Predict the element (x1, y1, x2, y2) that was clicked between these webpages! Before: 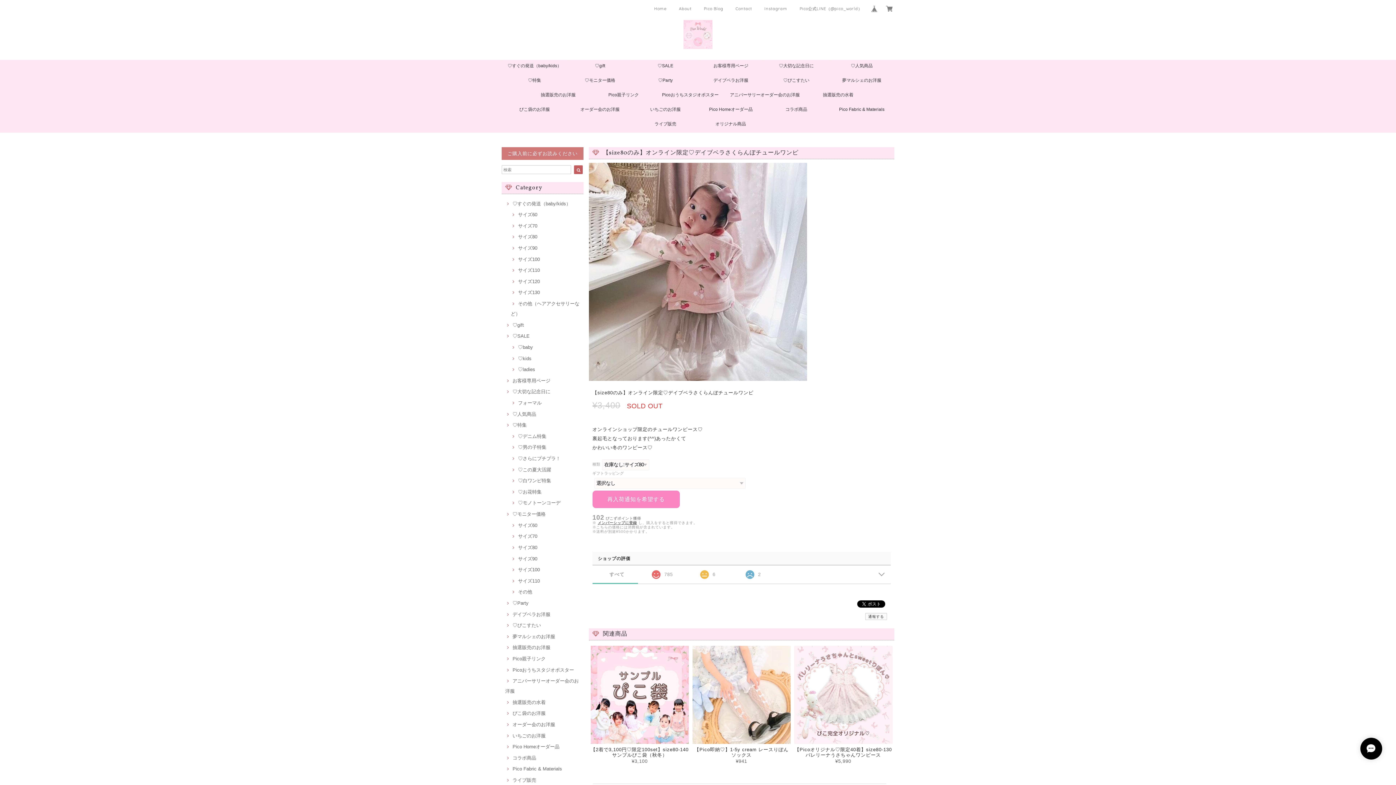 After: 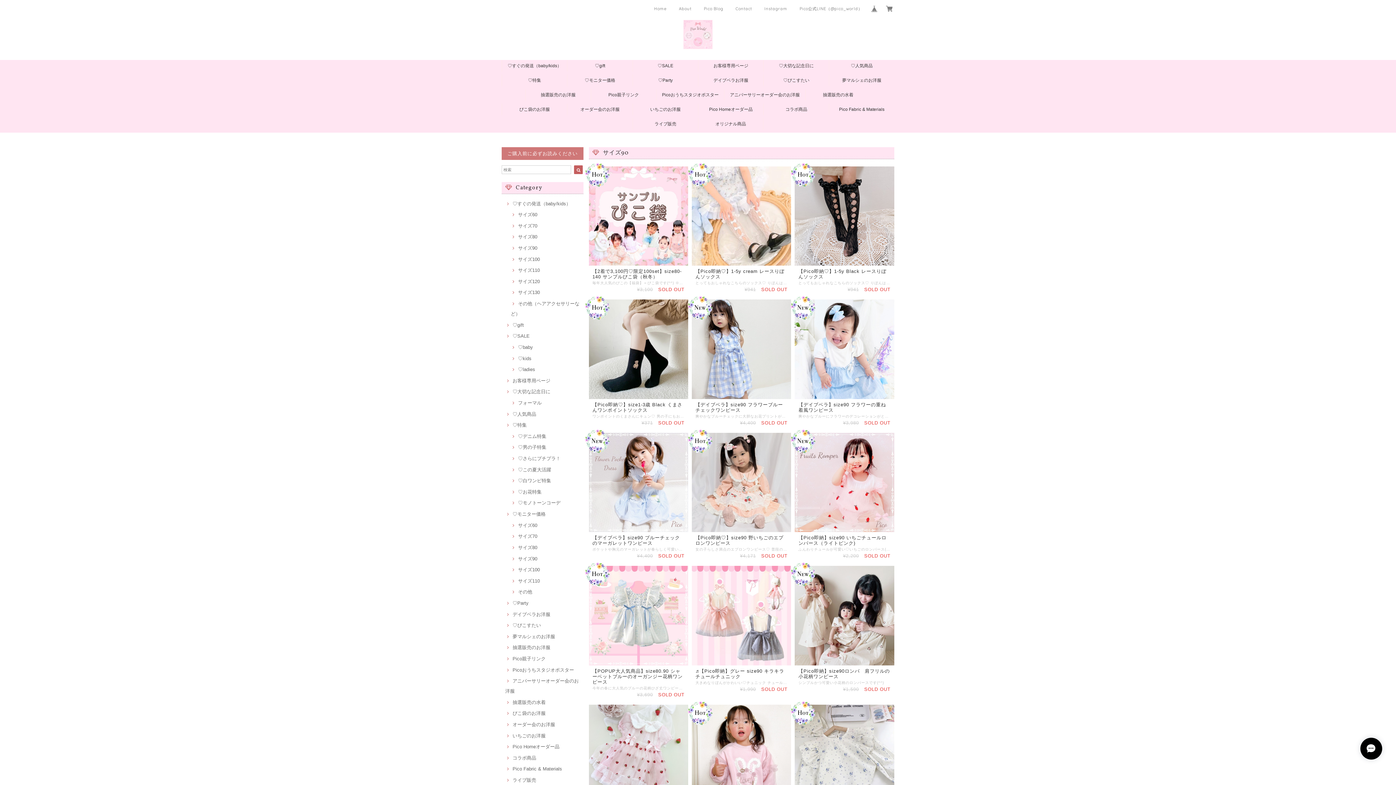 Action: label: サイズ90 bbox: (510, 245, 537, 250)